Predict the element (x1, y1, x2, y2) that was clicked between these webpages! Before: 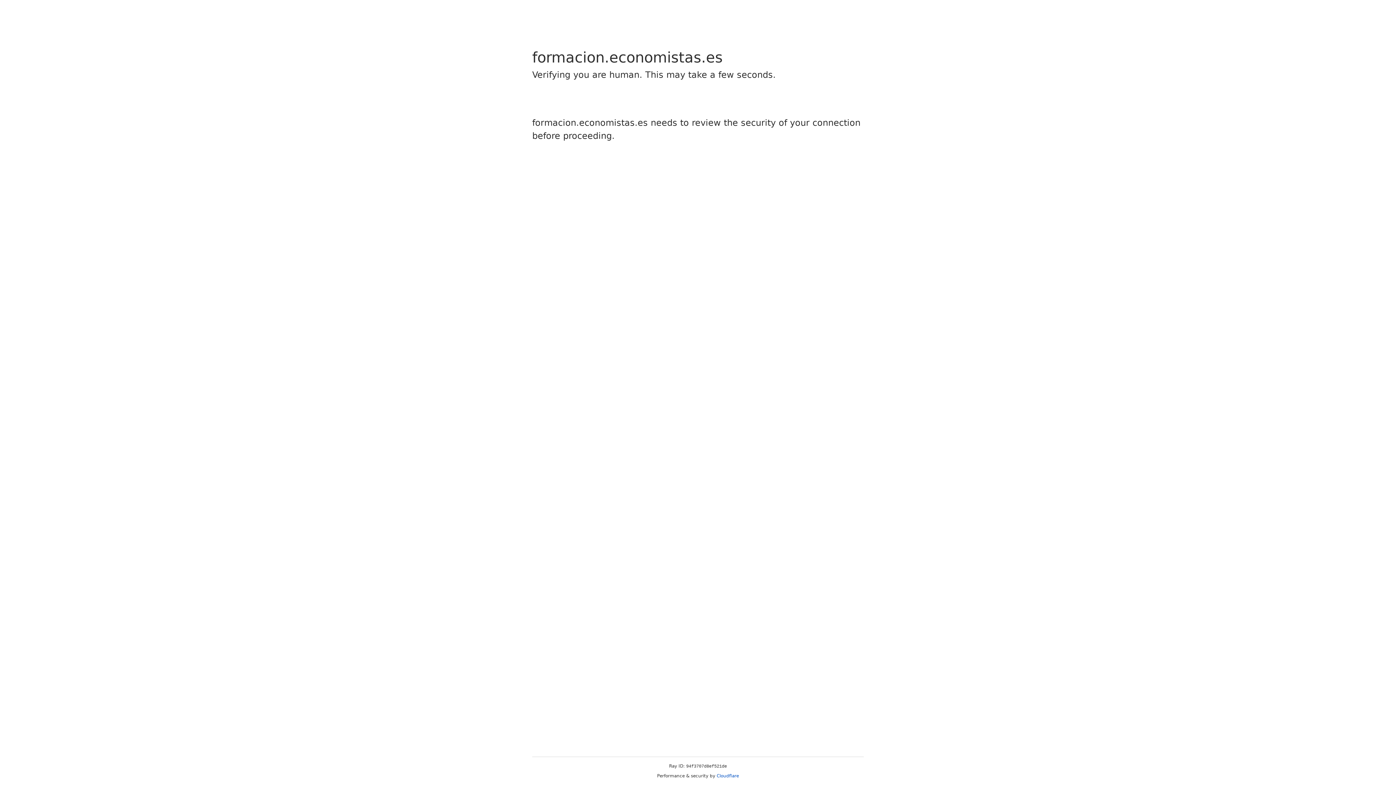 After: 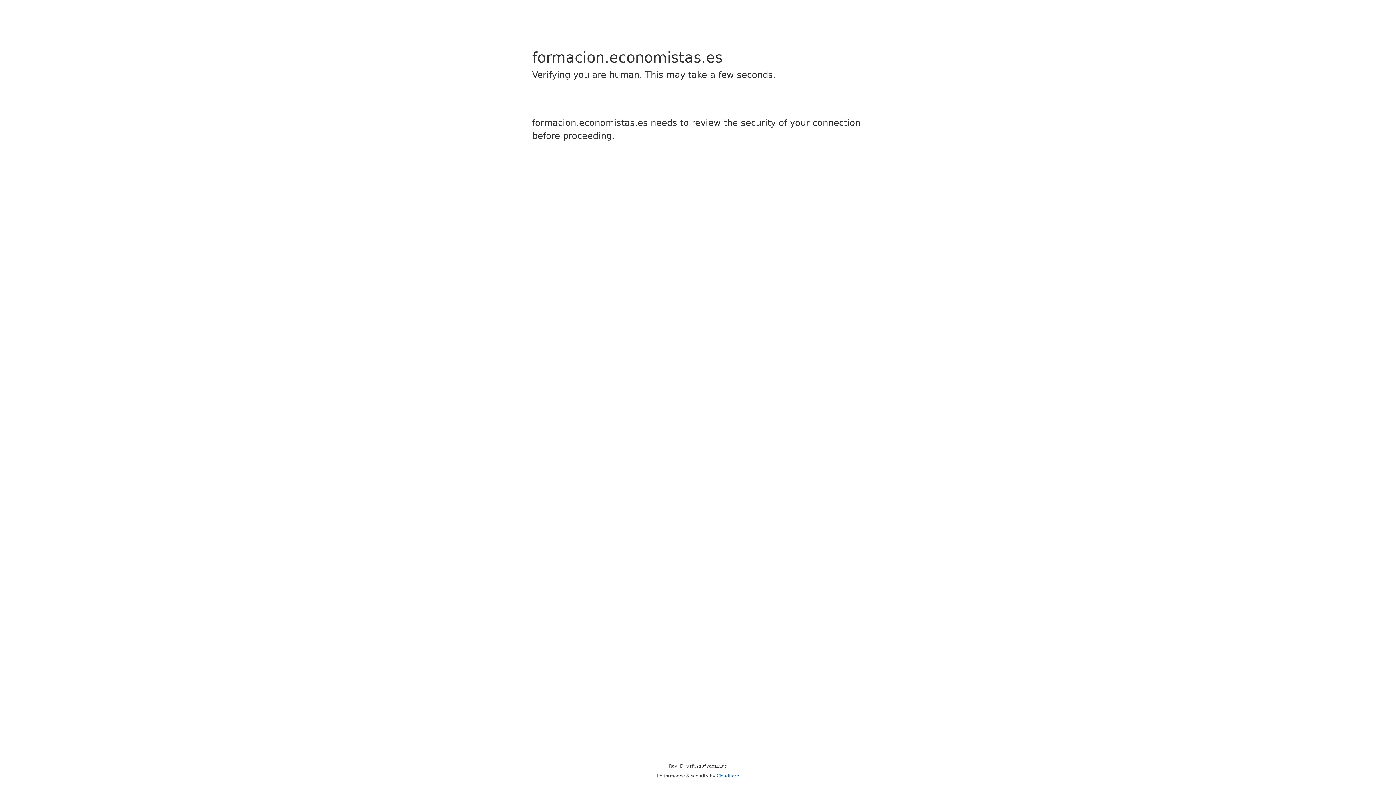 Action: label: Cloudflare bbox: (716, 773, 739, 778)